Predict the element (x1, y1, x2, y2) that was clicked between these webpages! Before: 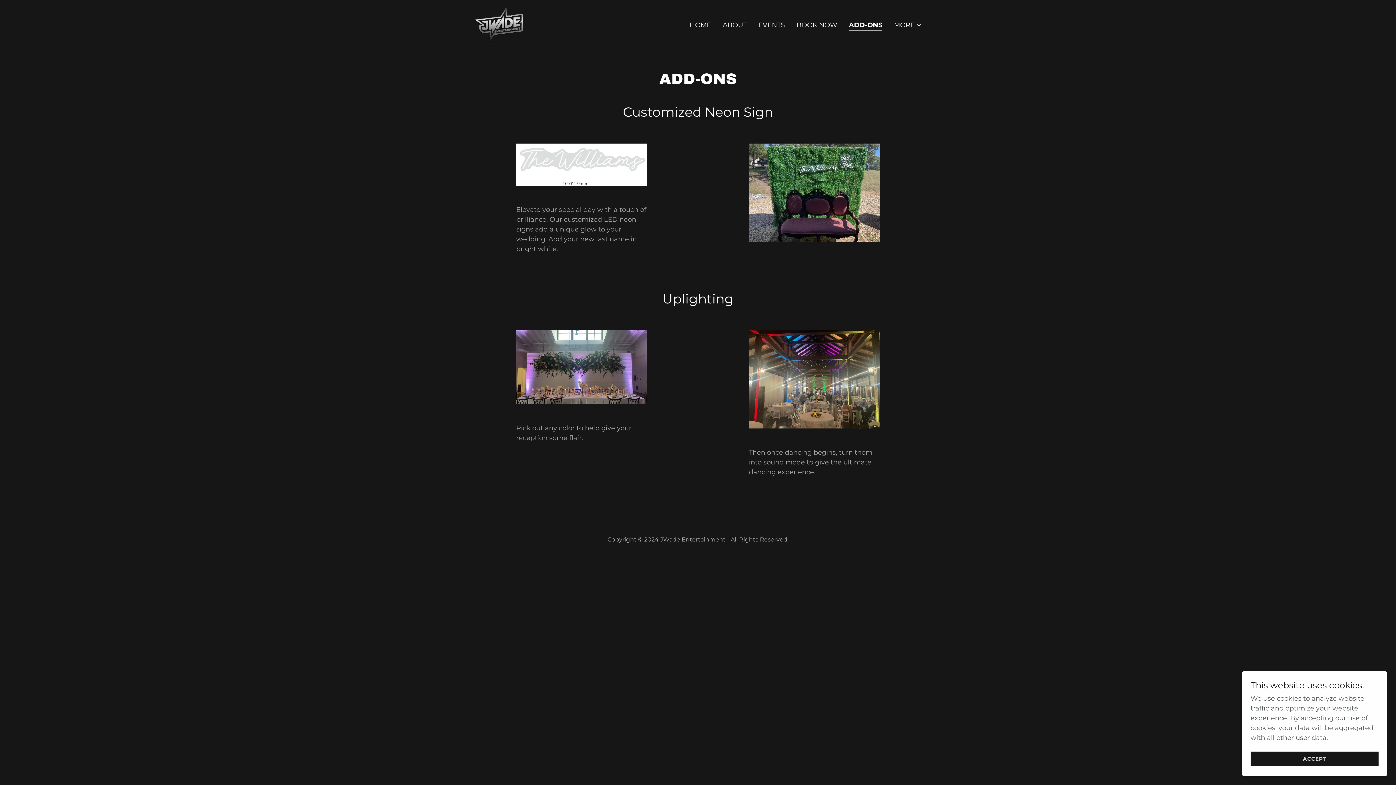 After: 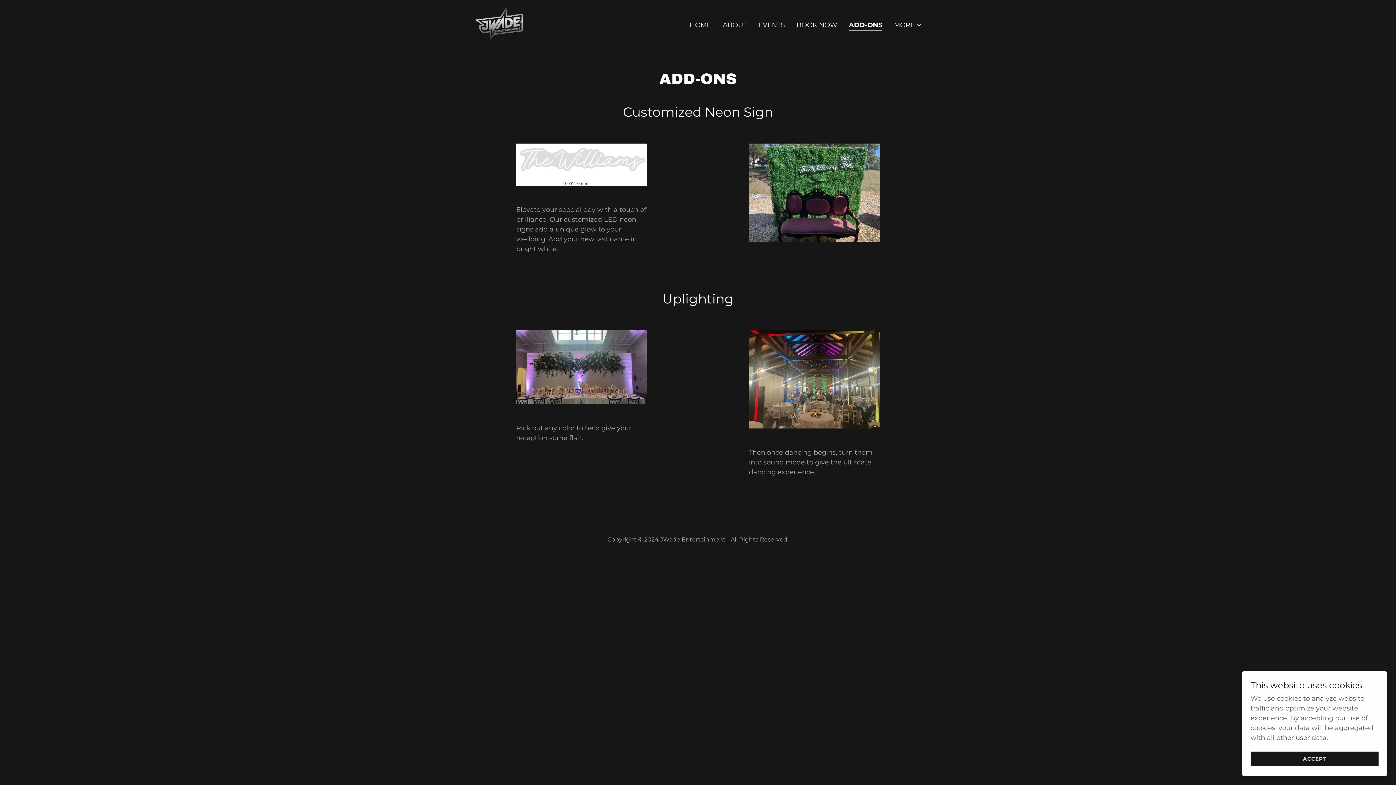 Action: label: ADD-ONS bbox: (849, 20, 882, 30)